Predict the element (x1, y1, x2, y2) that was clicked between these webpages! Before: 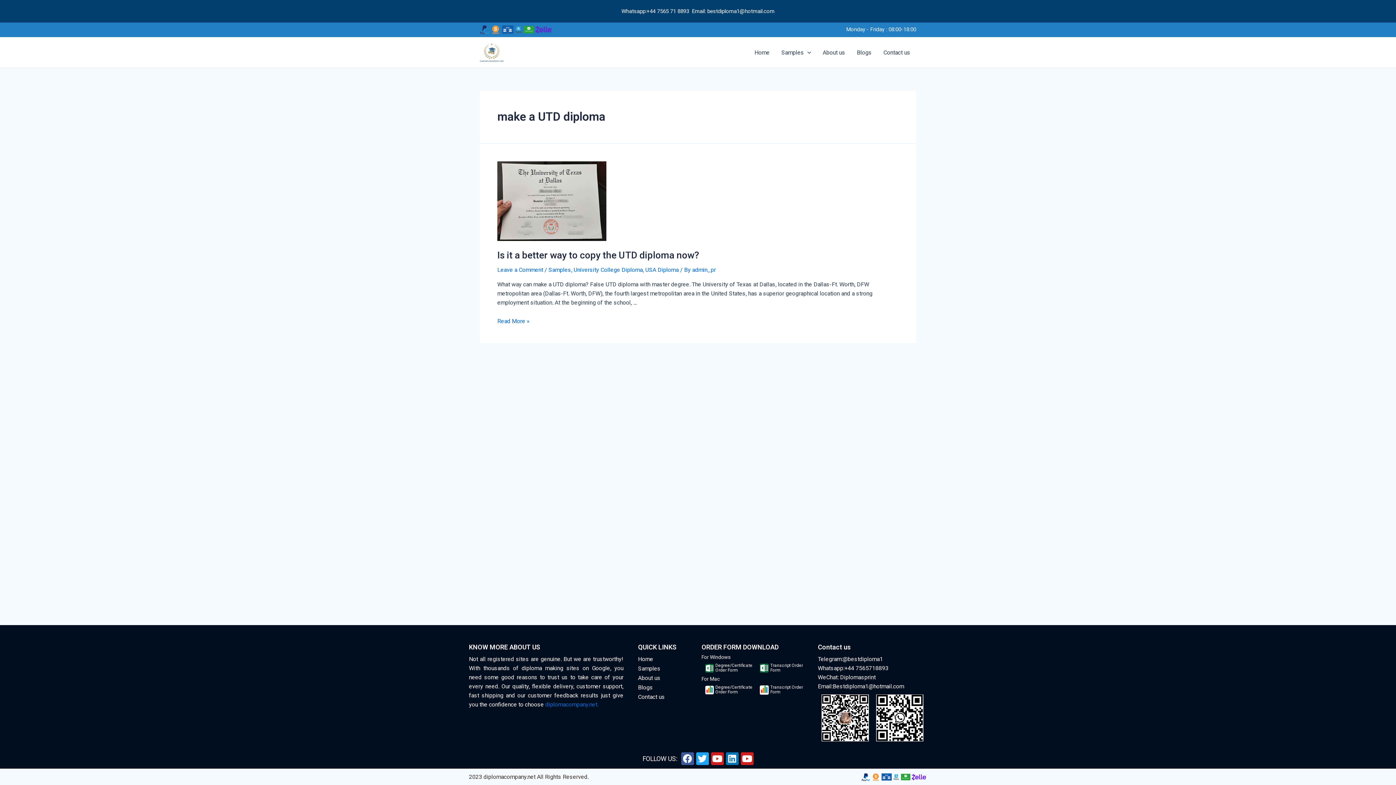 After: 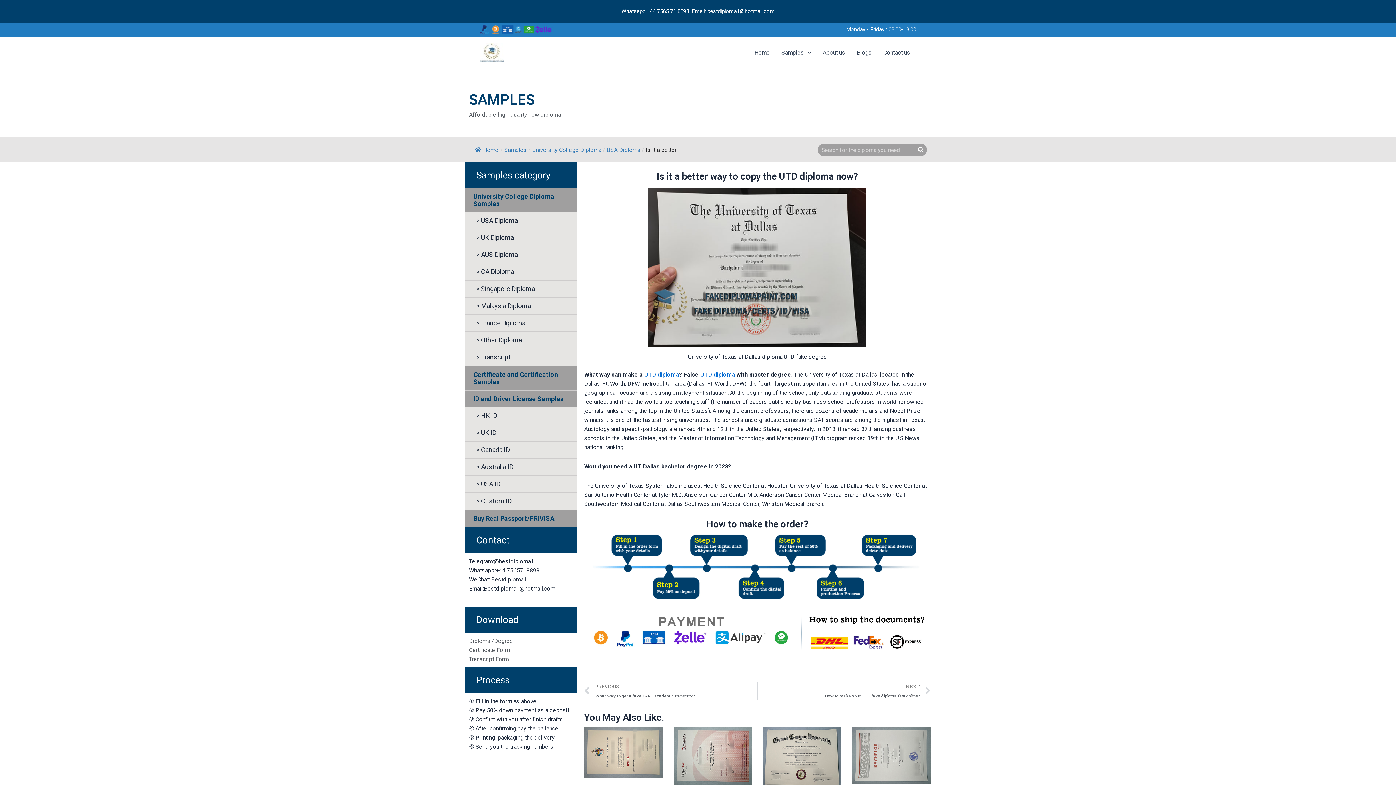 Action: bbox: (497, 249, 699, 260) label: Is it a better way to copy the UTD diploma now?